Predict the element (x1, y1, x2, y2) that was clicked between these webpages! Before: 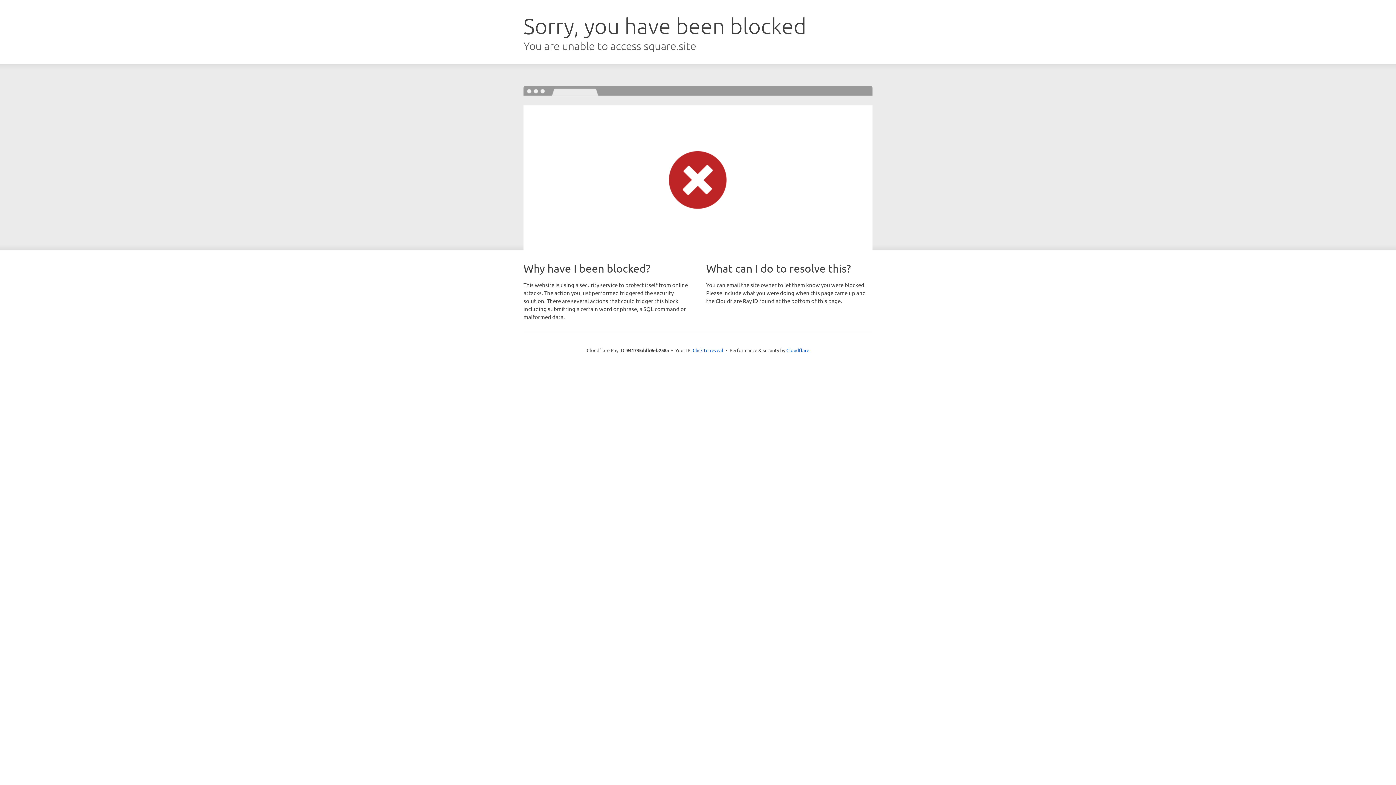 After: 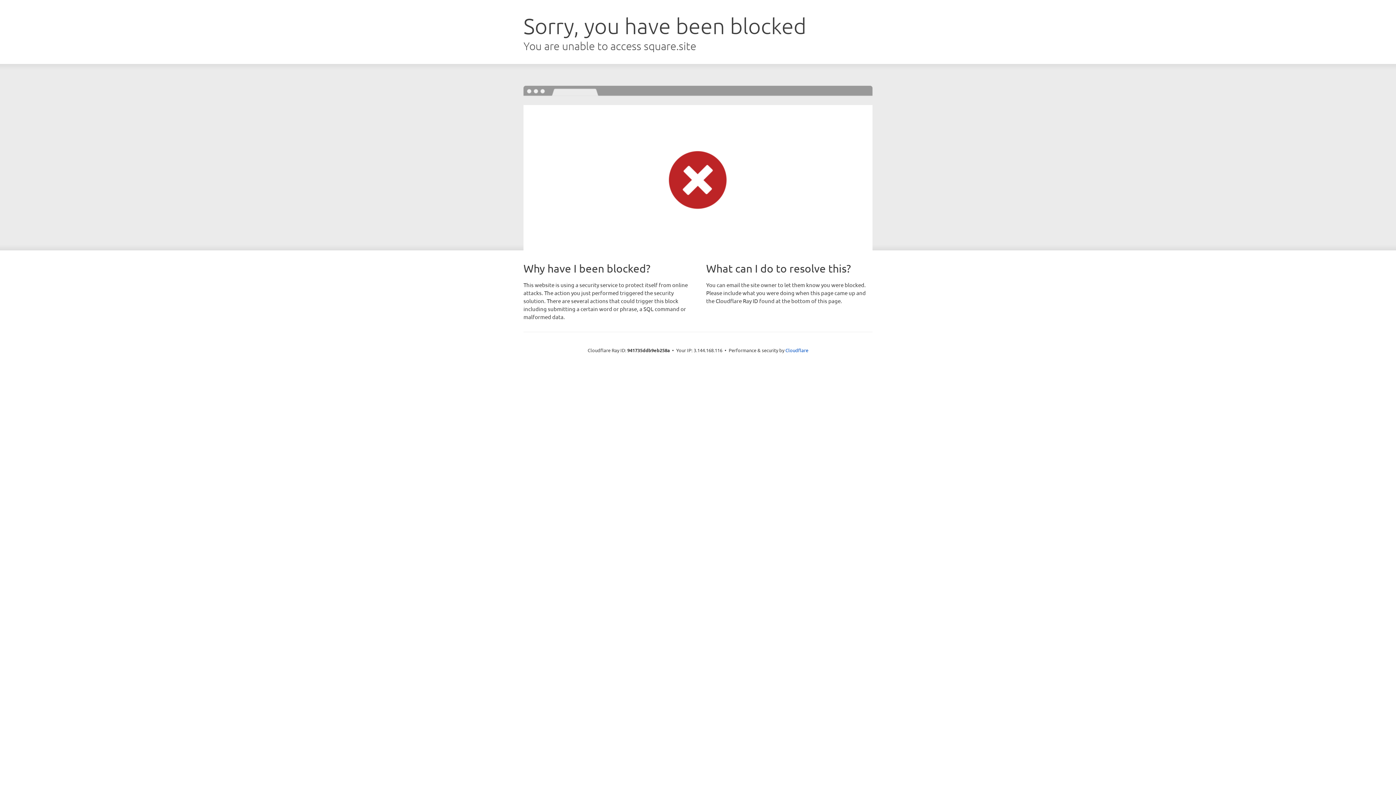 Action: label: Click to reveal bbox: (692, 346, 723, 353)